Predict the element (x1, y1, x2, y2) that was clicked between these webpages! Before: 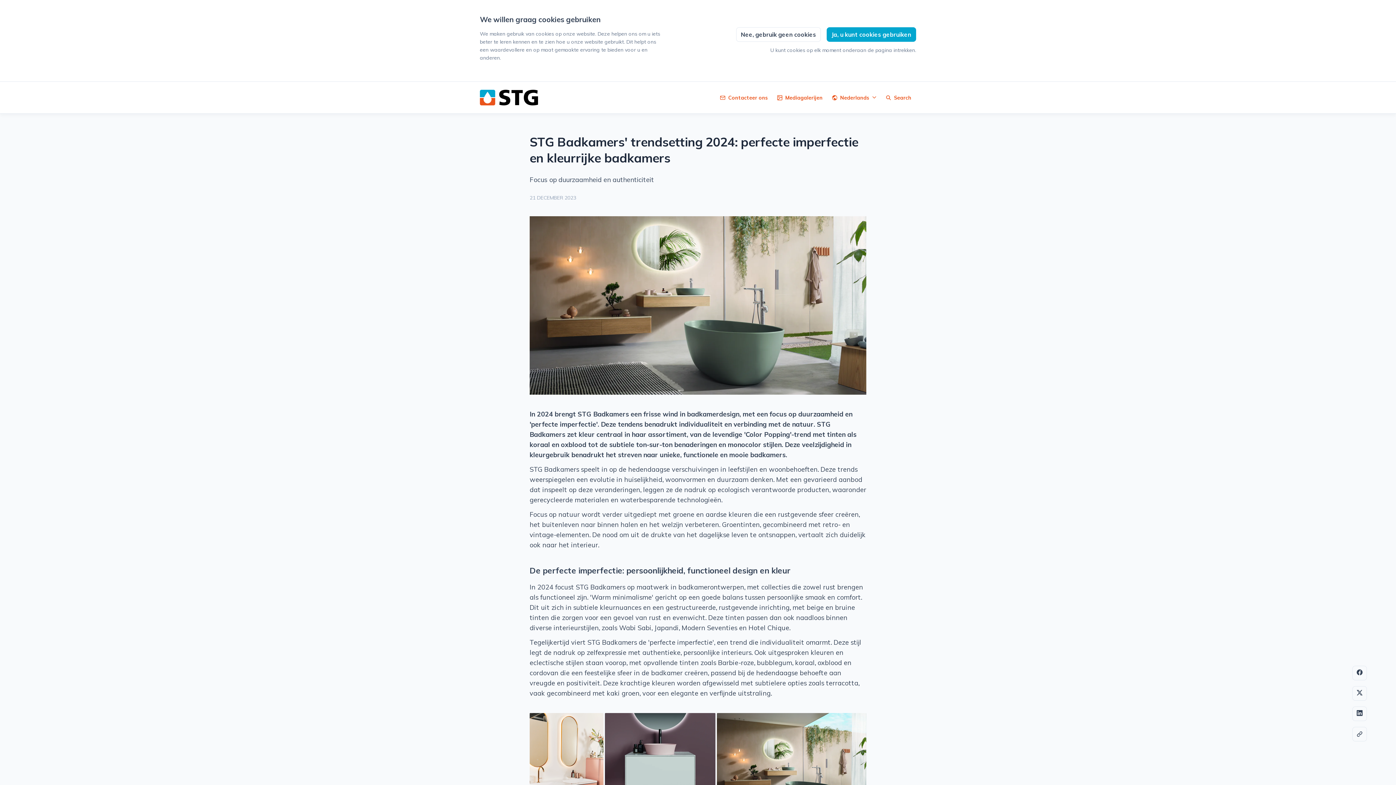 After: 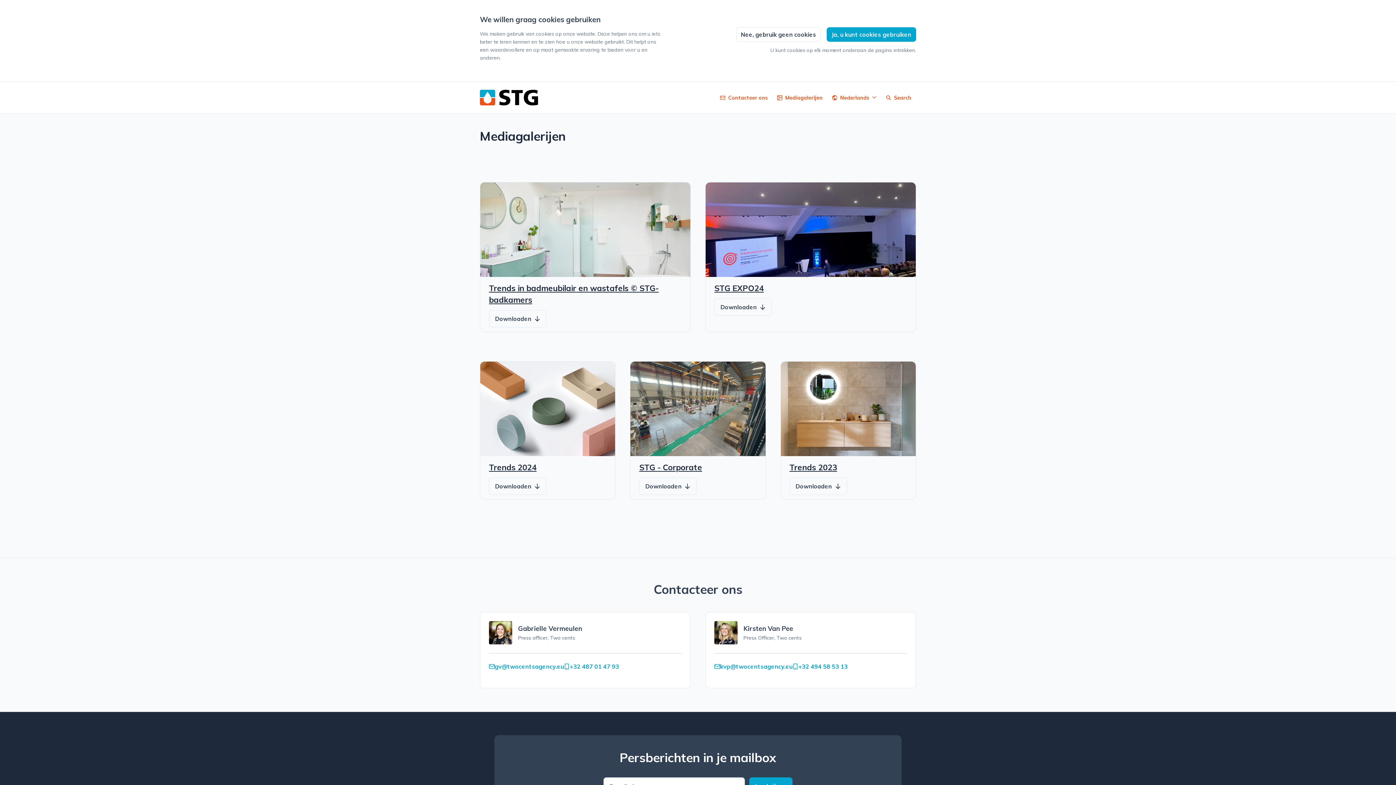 Action: label: Mediagalerijen bbox: (772, 91, 827, 103)